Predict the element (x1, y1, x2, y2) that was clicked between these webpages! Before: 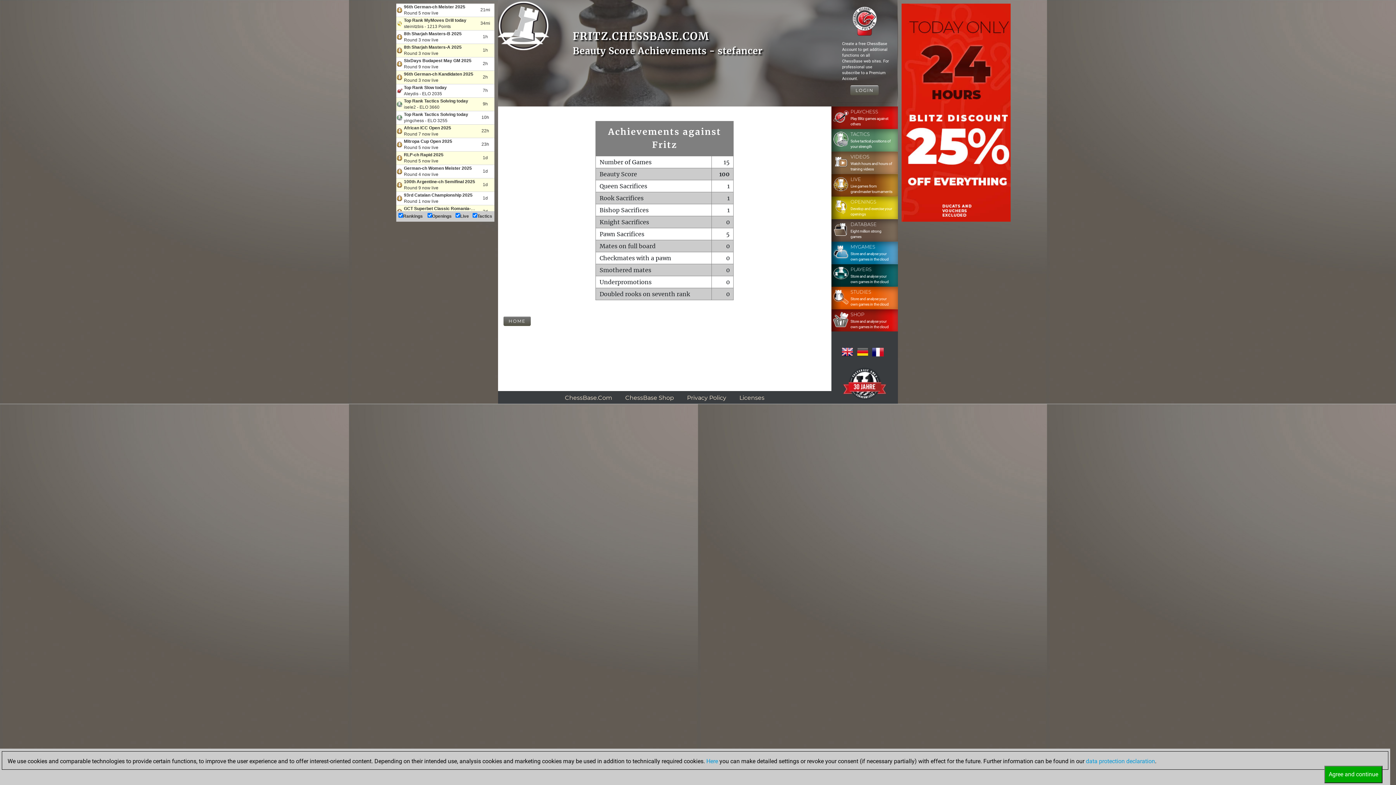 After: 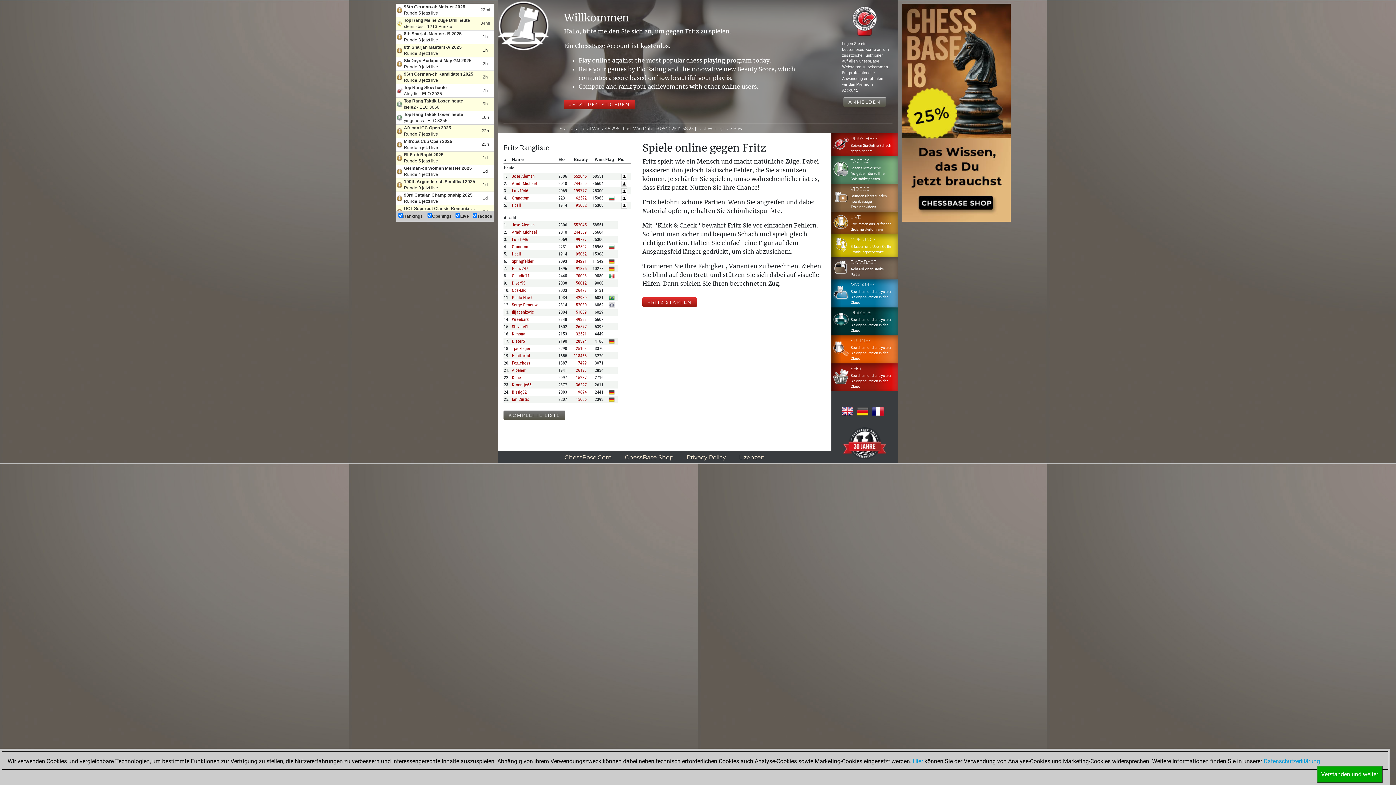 Action: bbox: (857, 348, 868, 356)